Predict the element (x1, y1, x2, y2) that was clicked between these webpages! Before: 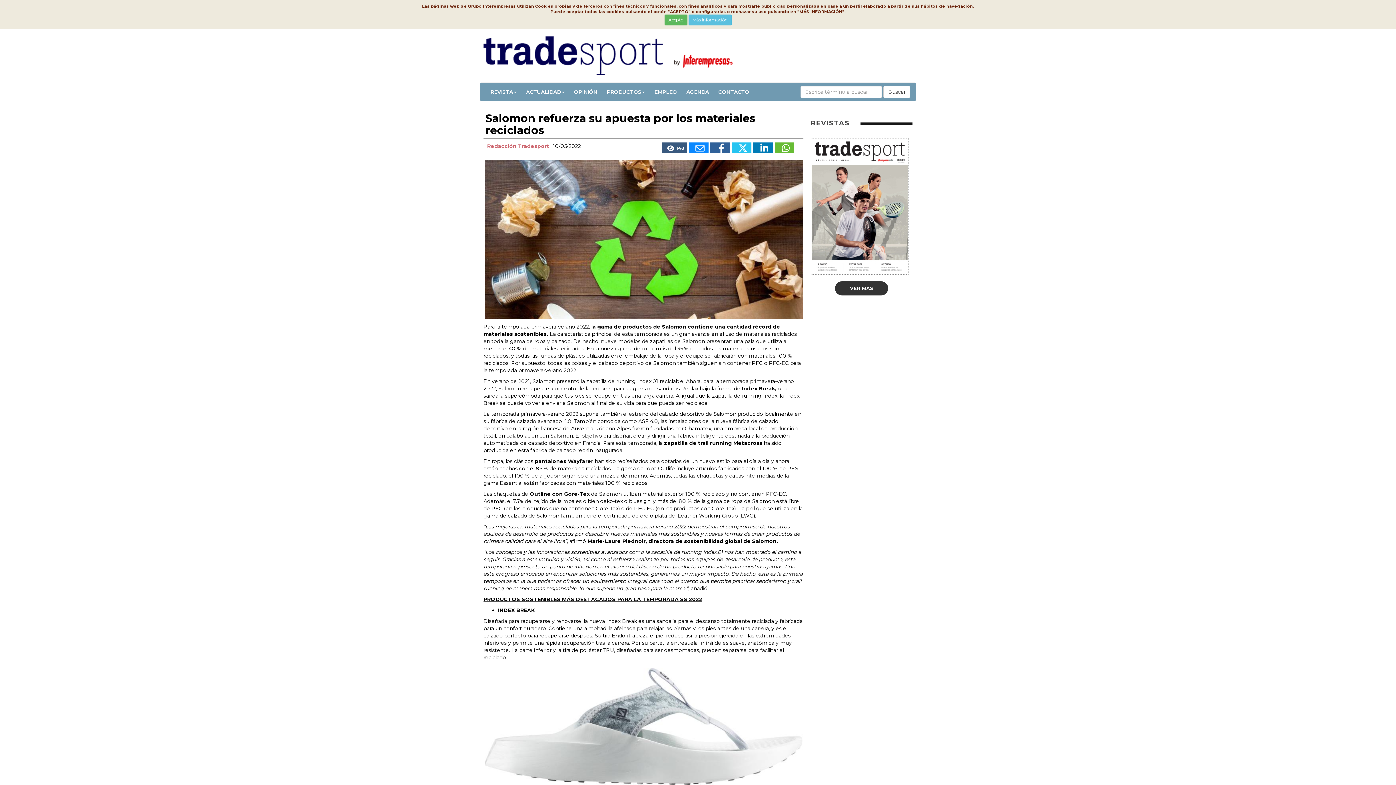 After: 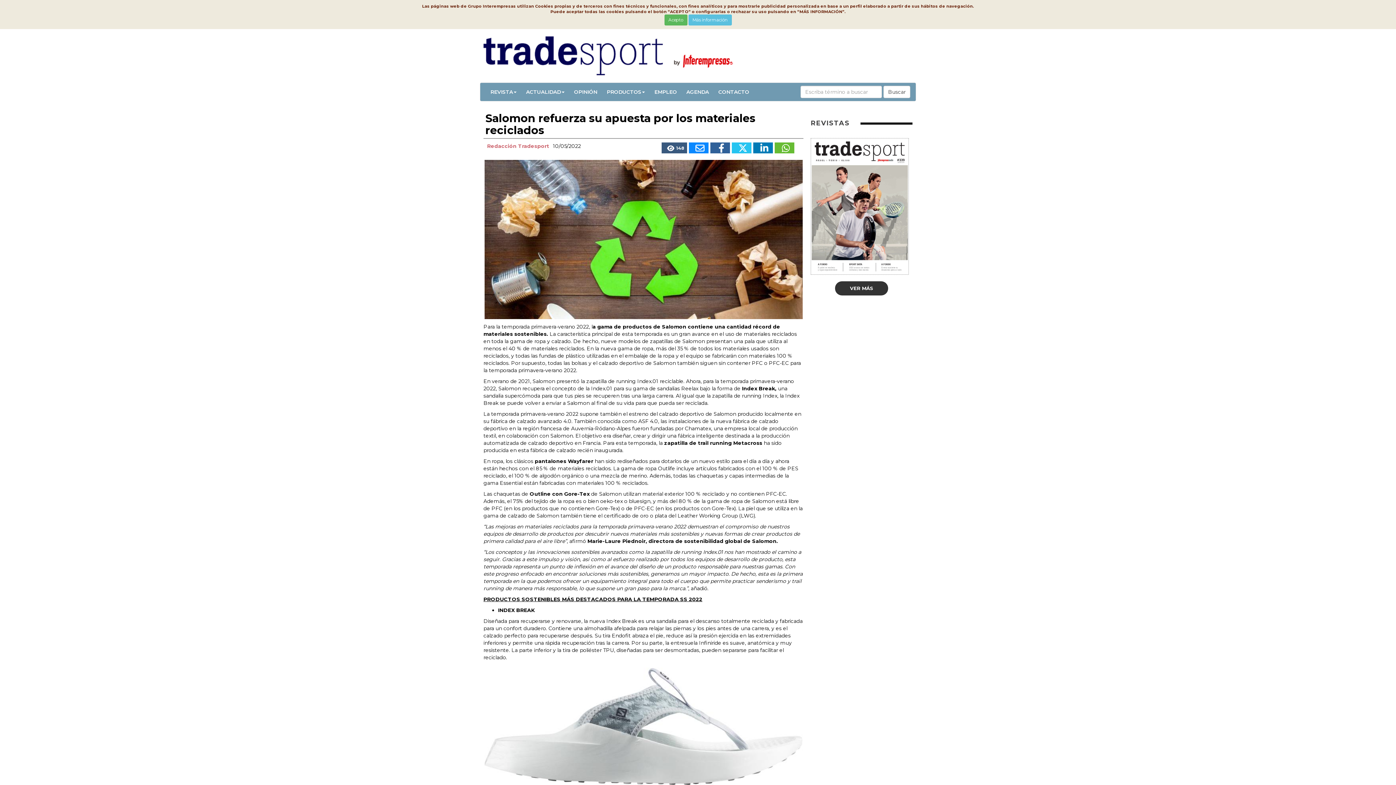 Action: bbox: (710, 142, 730, 153)